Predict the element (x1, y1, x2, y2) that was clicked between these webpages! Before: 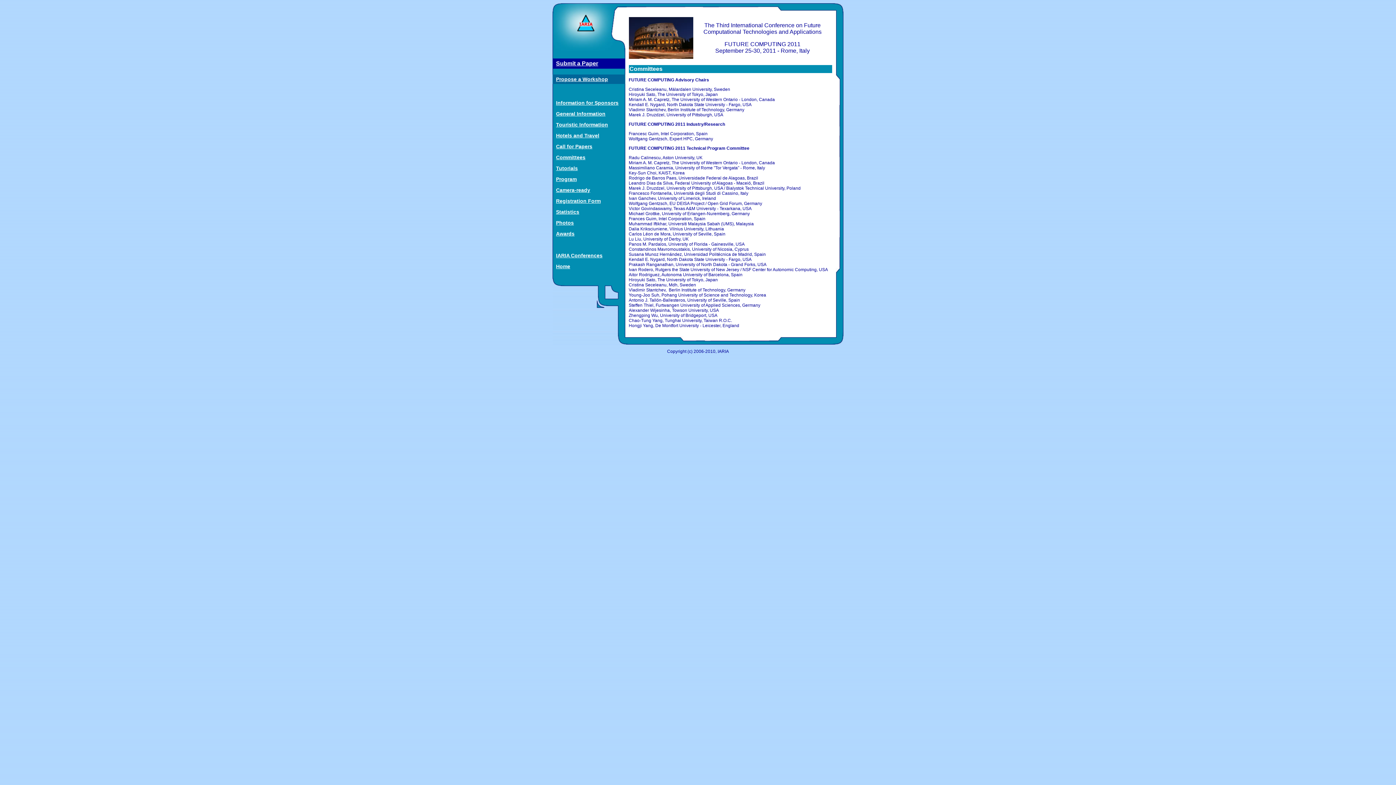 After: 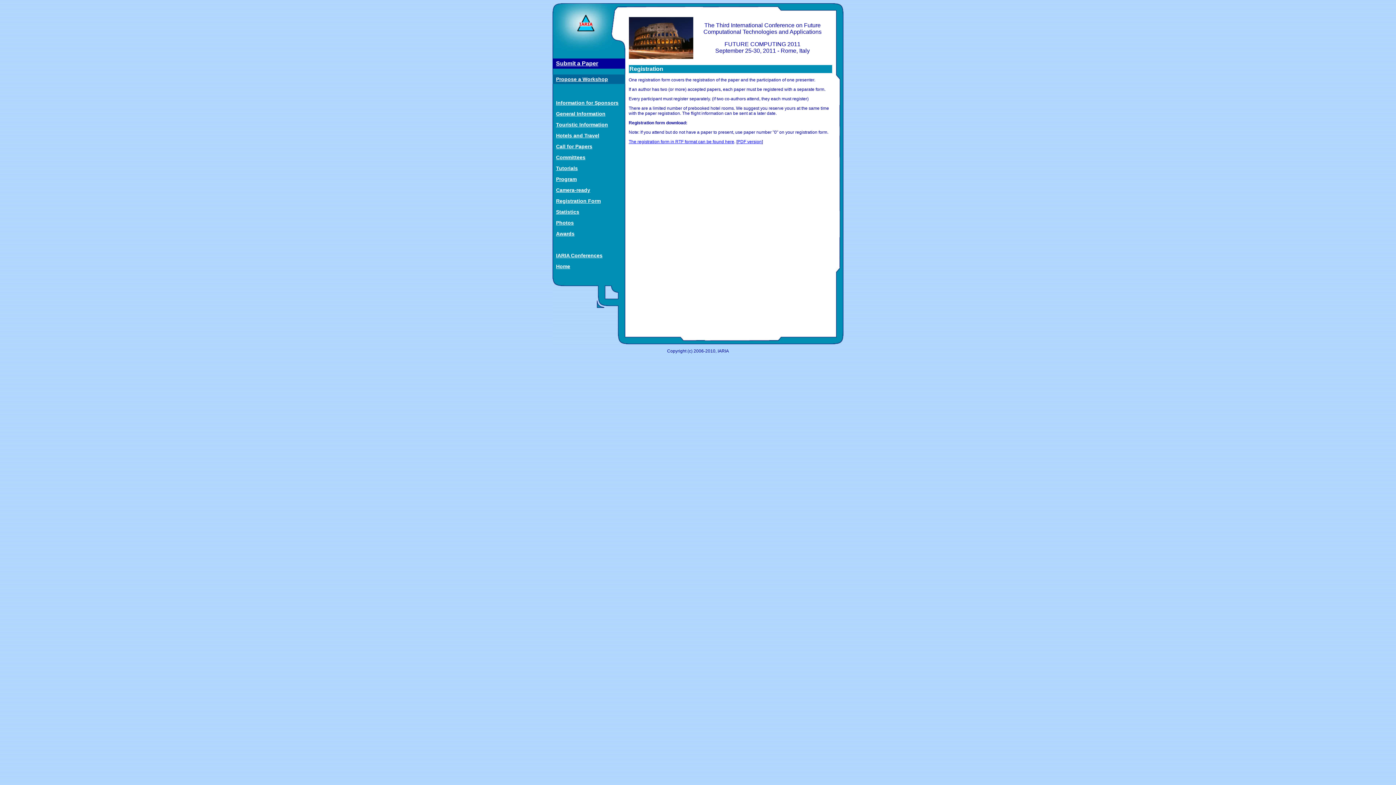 Action: label: Registration Form bbox: (556, 198, 600, 204)